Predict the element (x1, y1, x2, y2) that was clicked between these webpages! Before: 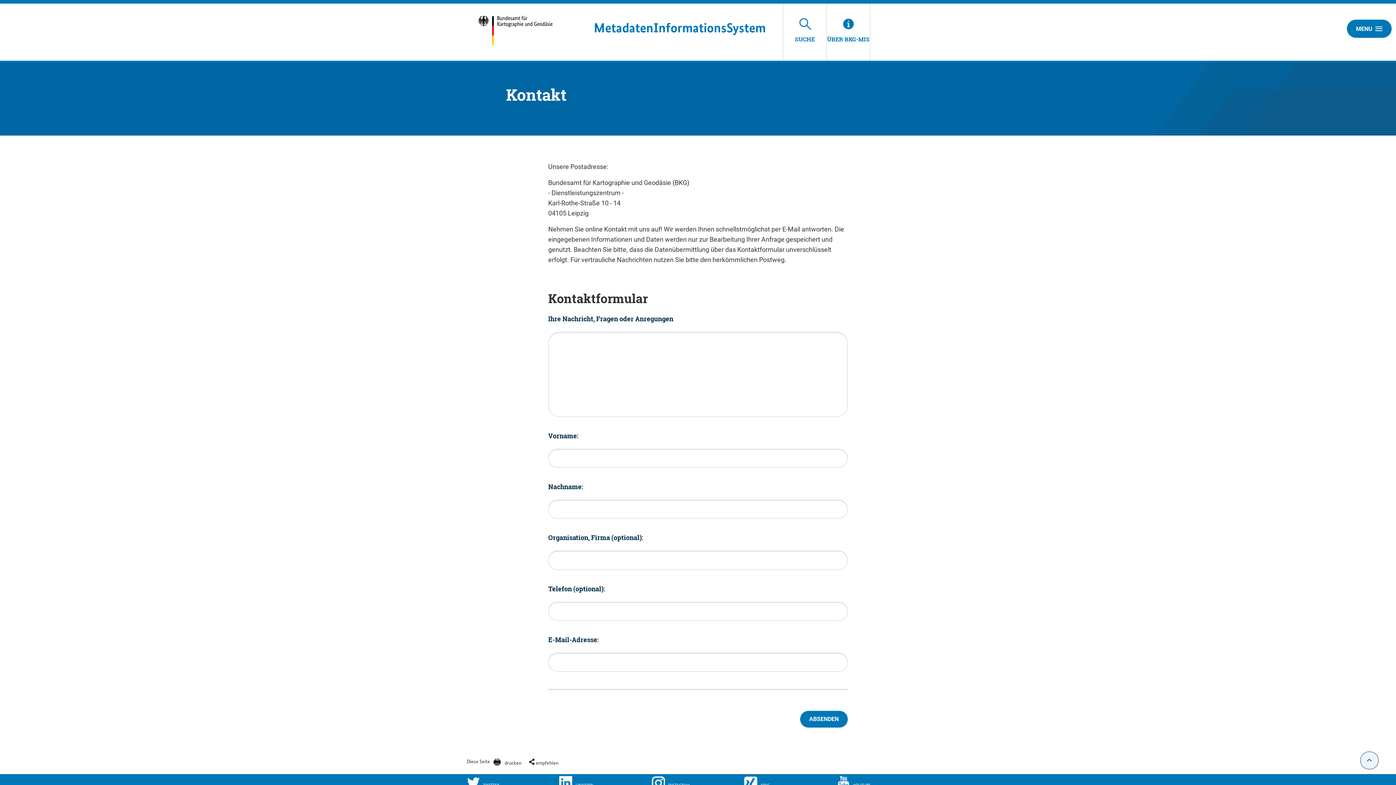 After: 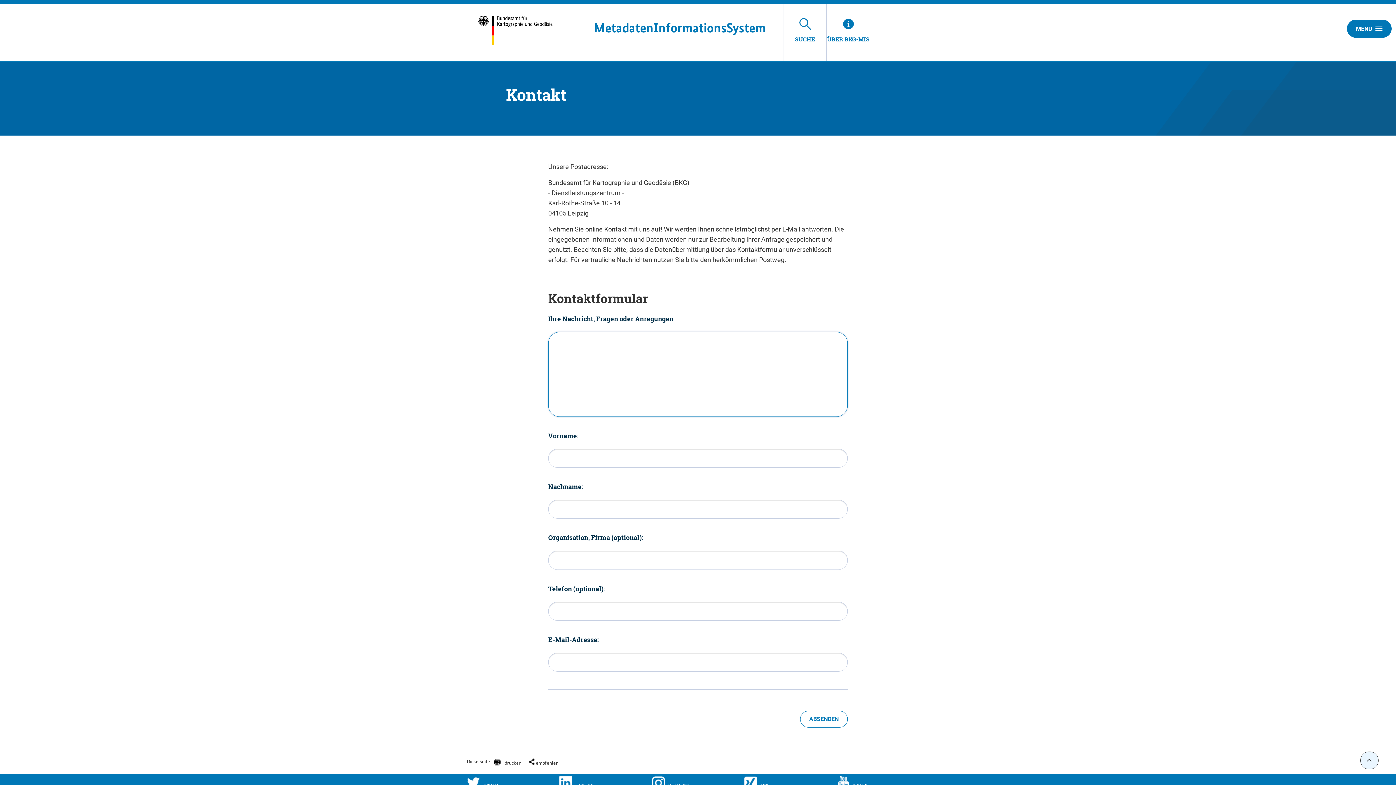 Action: label: ABSENDEN bbox: (800, 711, 848, 727)